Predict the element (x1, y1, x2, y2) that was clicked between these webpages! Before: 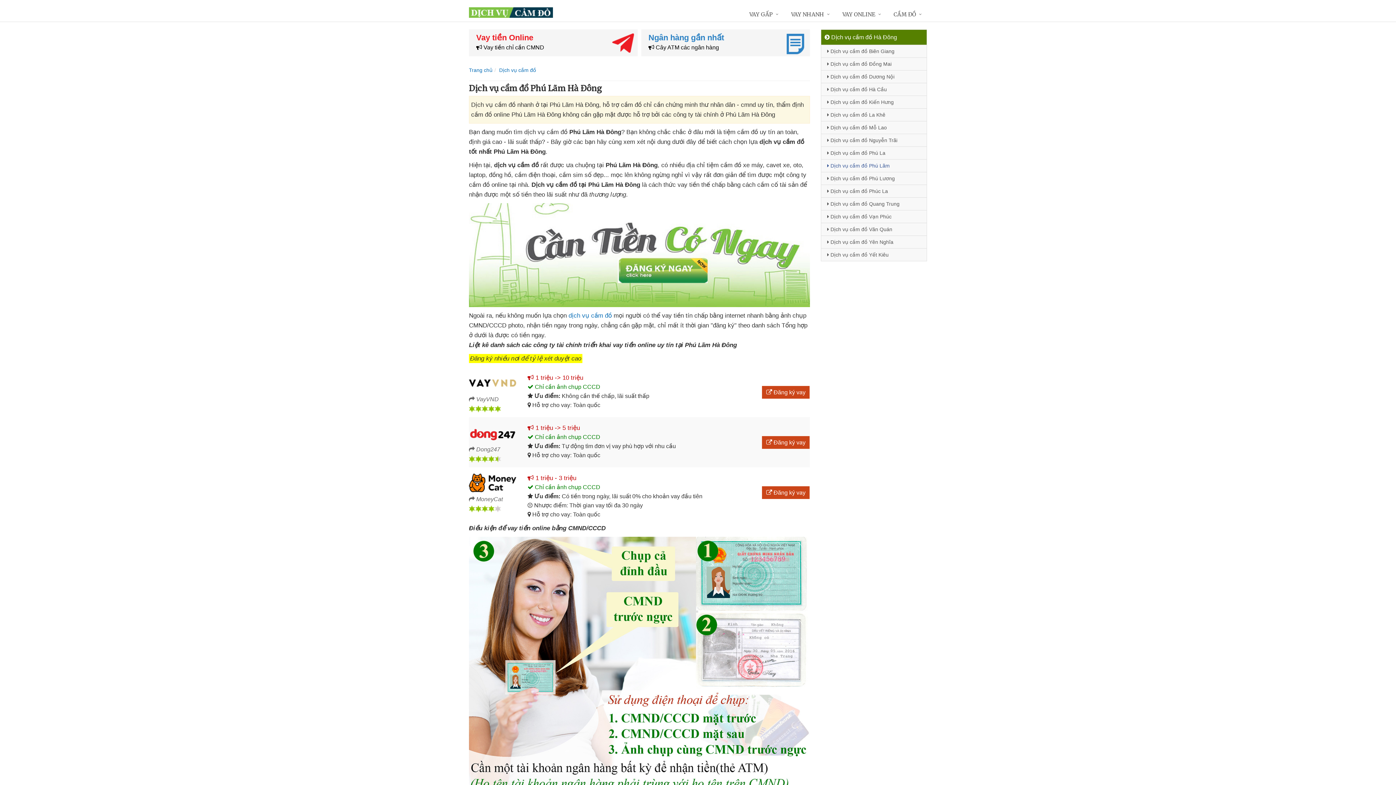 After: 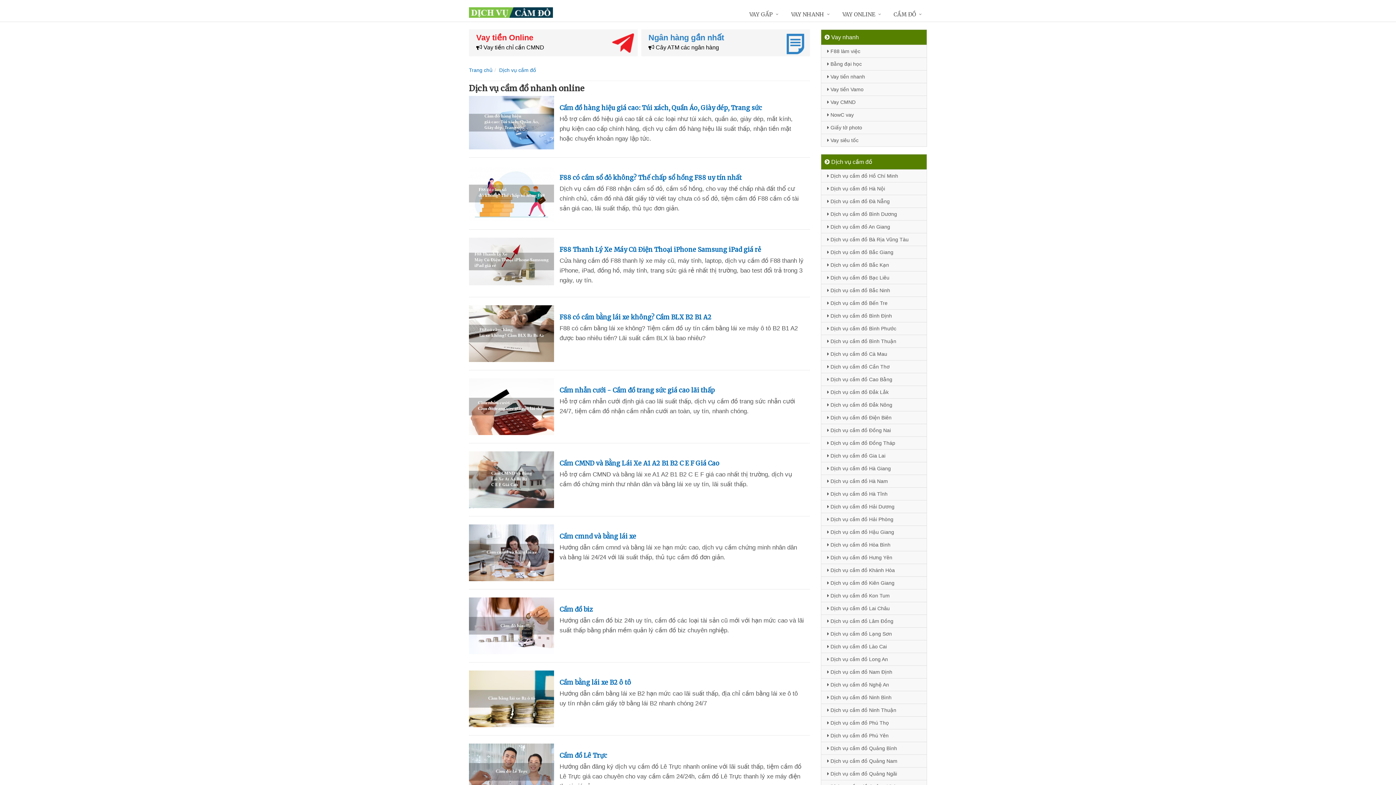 Action: bbox: (499, 67, 536, 73) label: Dịch vụ cầm đồ